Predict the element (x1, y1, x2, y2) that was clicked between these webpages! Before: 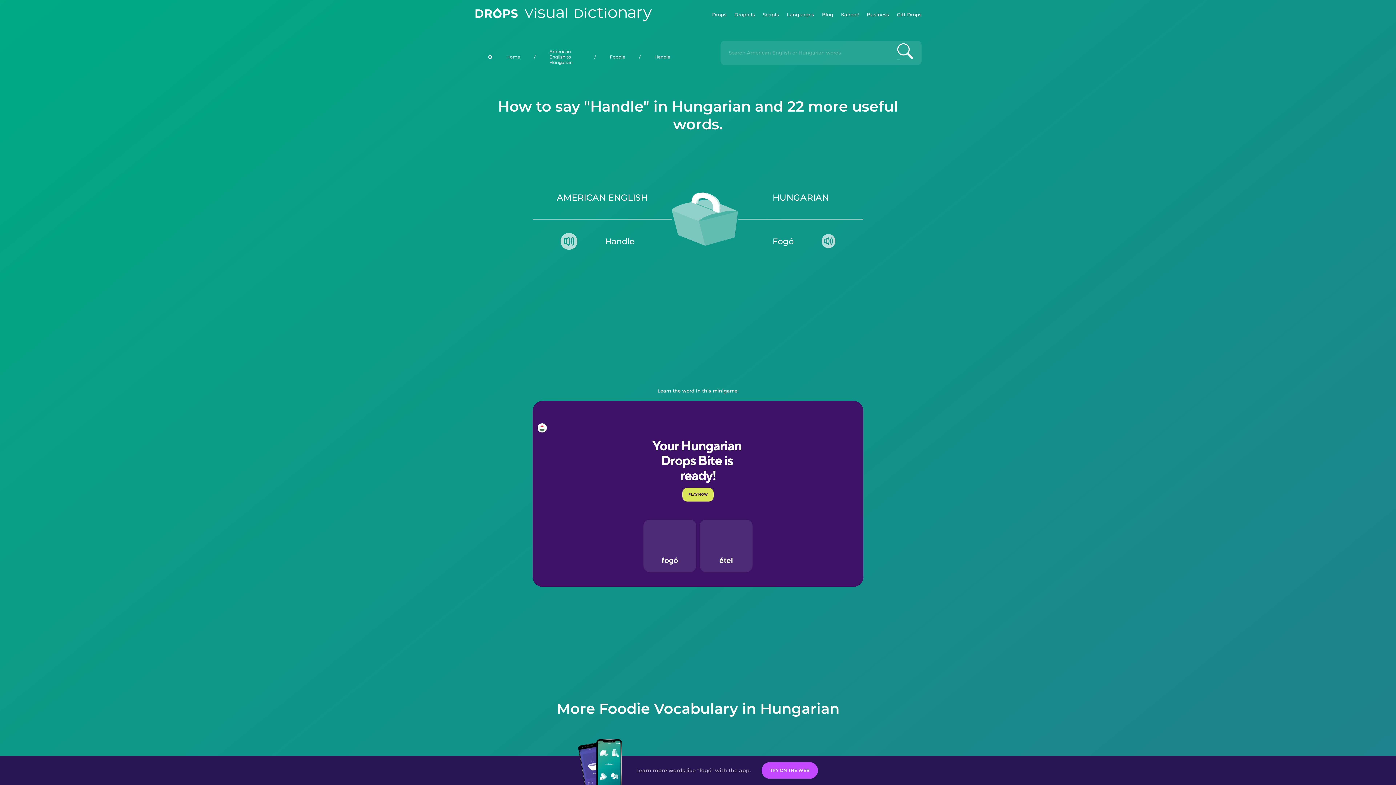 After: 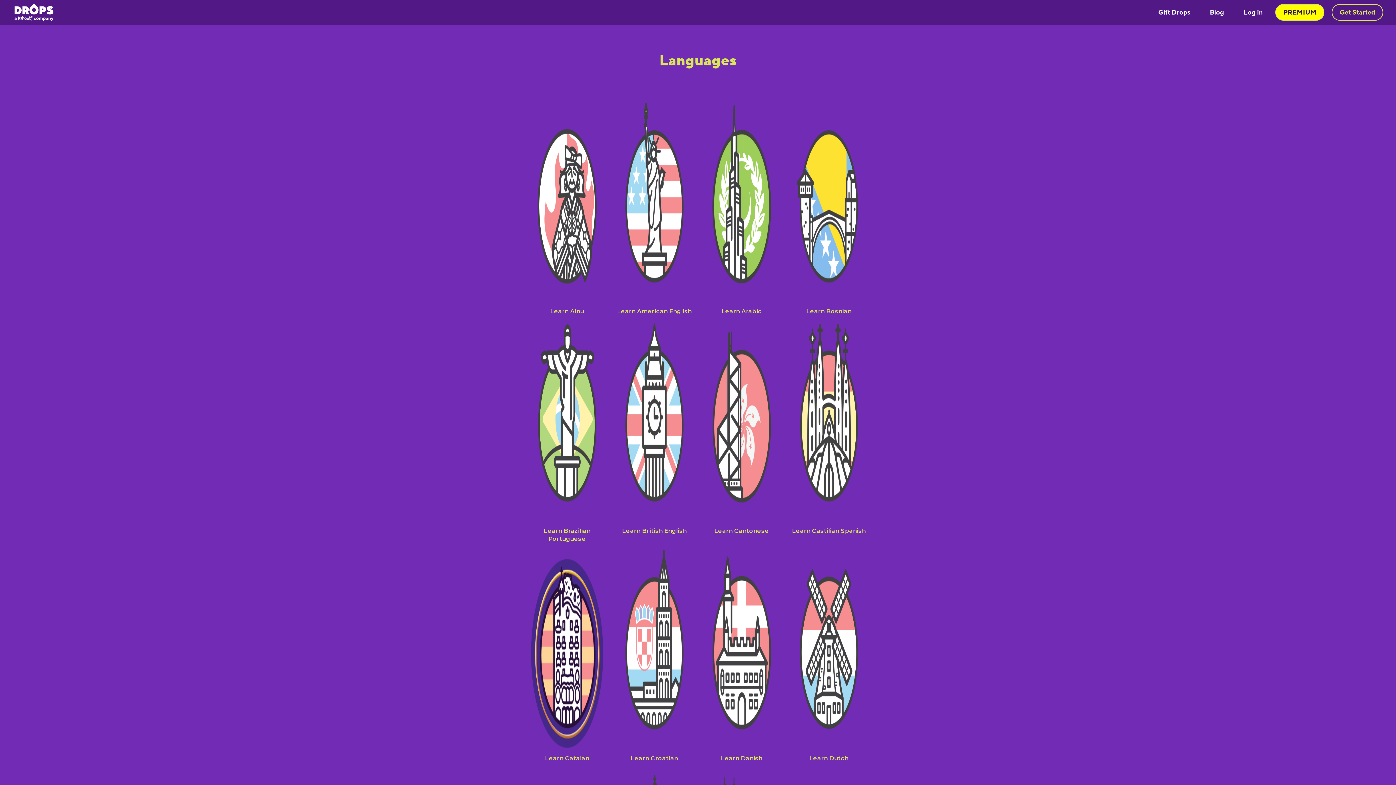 Action: bbox: (787, 0, 814, 29) label: Languages